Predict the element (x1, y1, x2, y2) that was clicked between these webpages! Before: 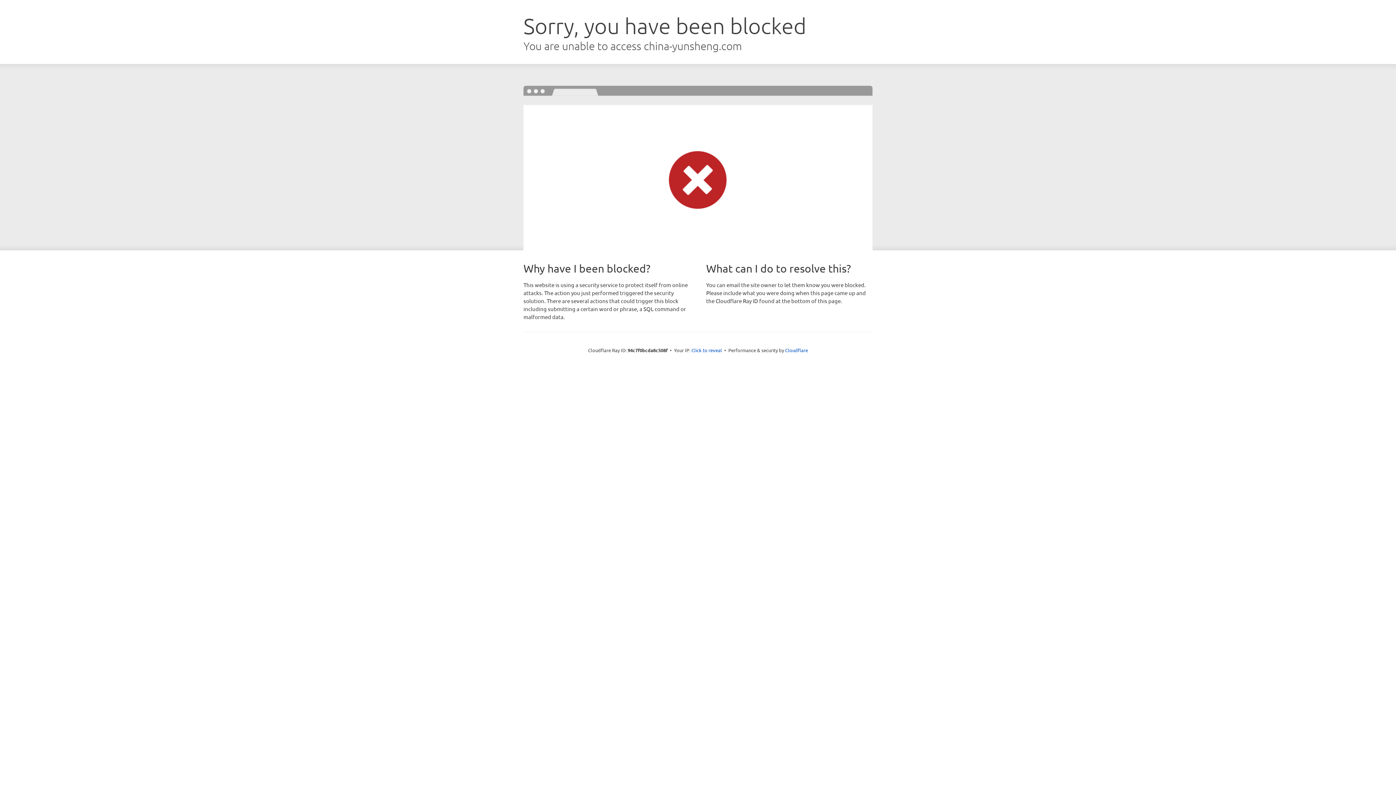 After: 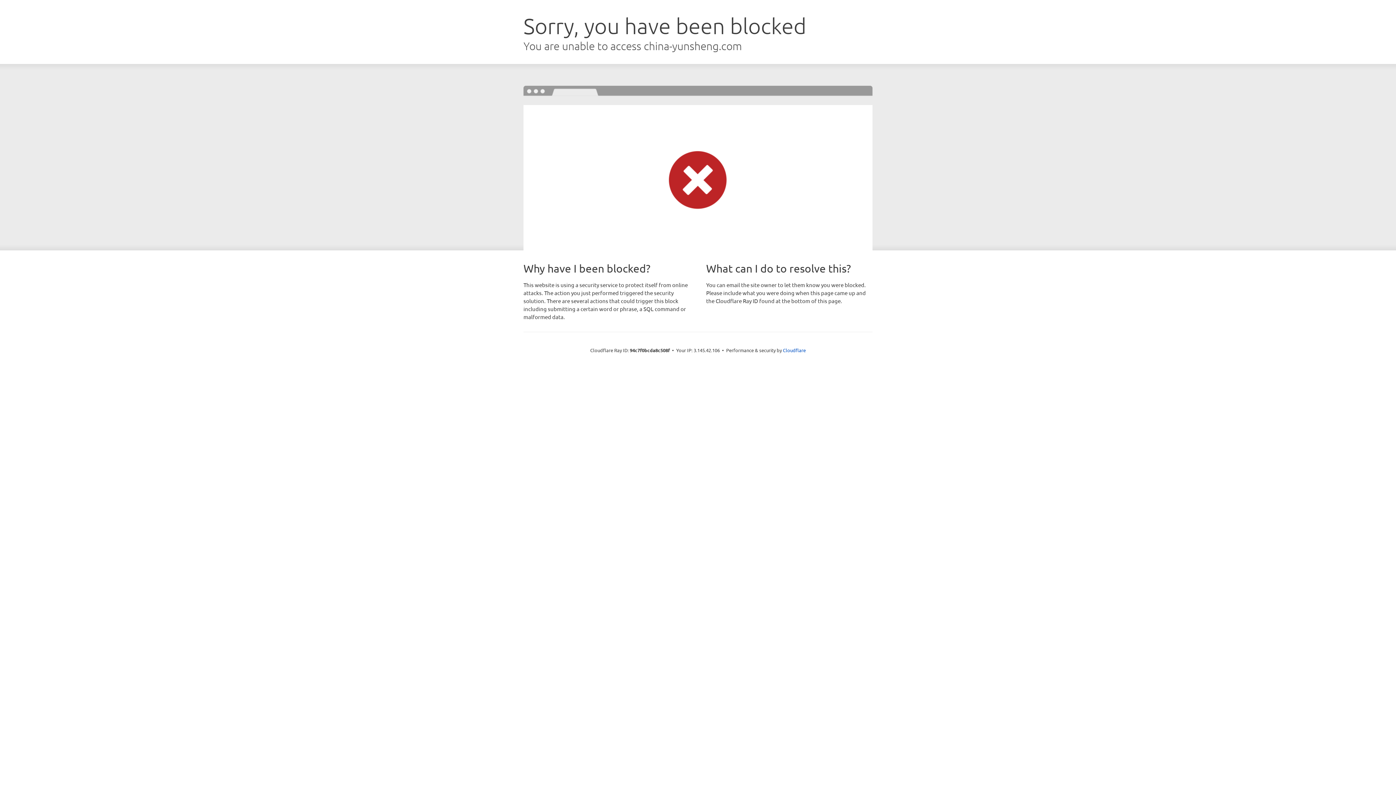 Action: bbox: (691, 346, 722, 353) label: Click to reveal